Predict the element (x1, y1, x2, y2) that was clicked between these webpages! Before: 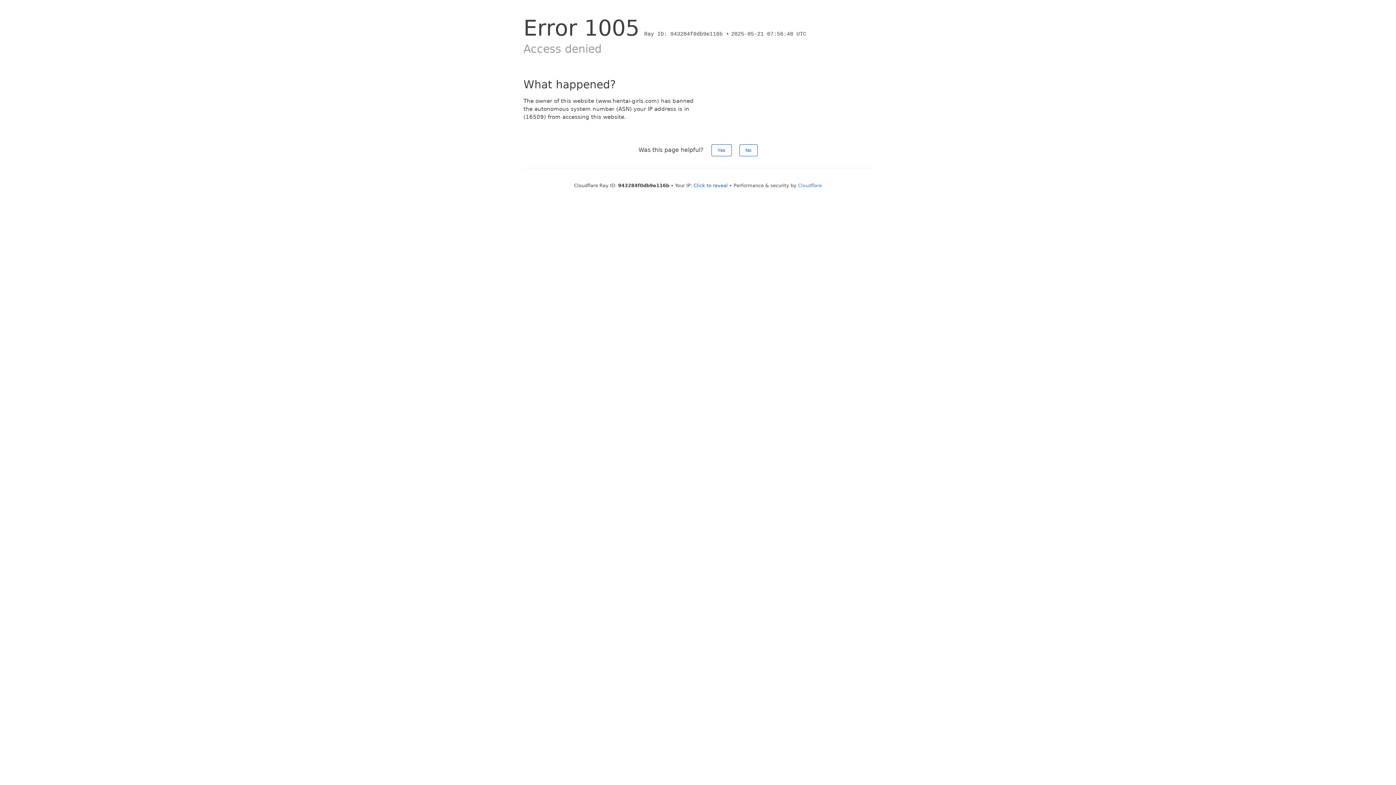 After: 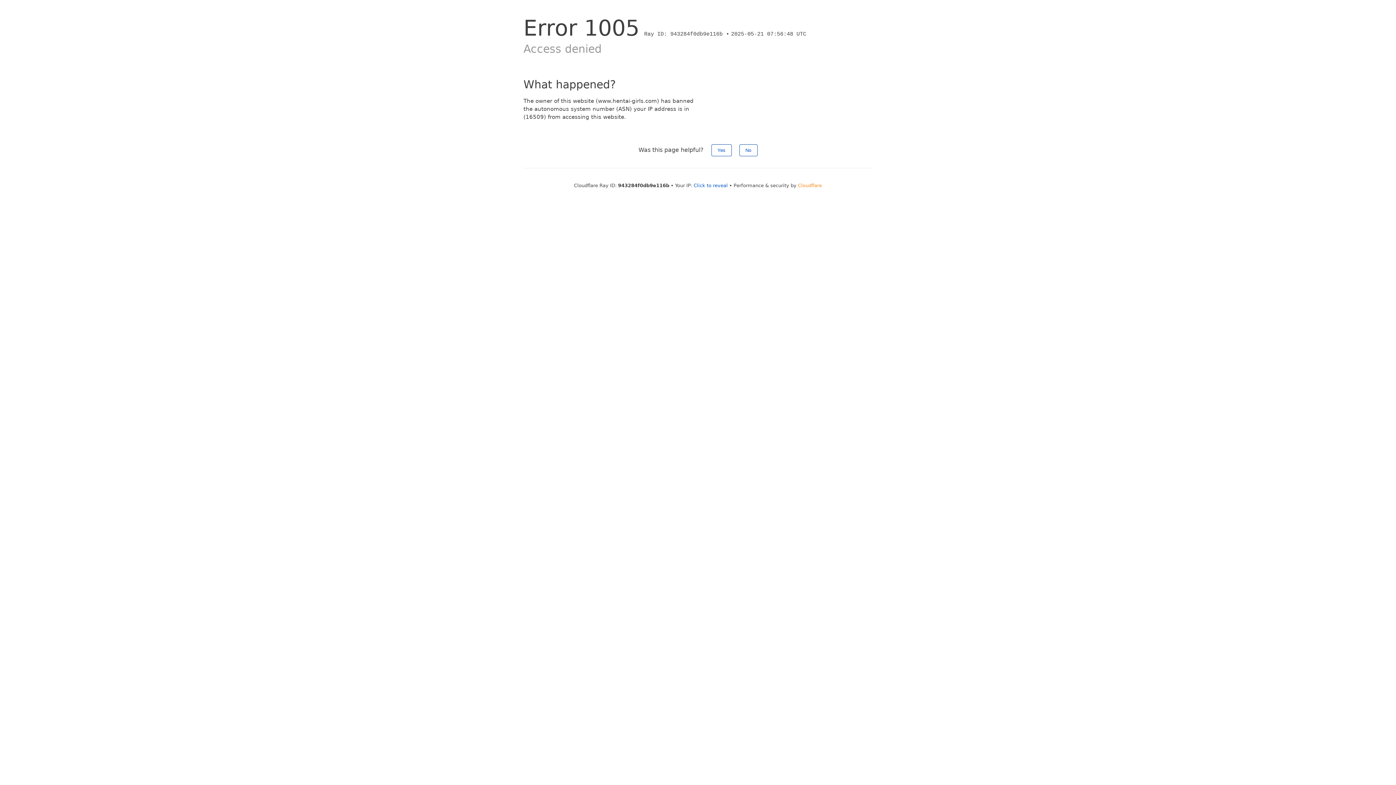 Action: bbox: (798, 182, 822, 188) label: Cloudflare